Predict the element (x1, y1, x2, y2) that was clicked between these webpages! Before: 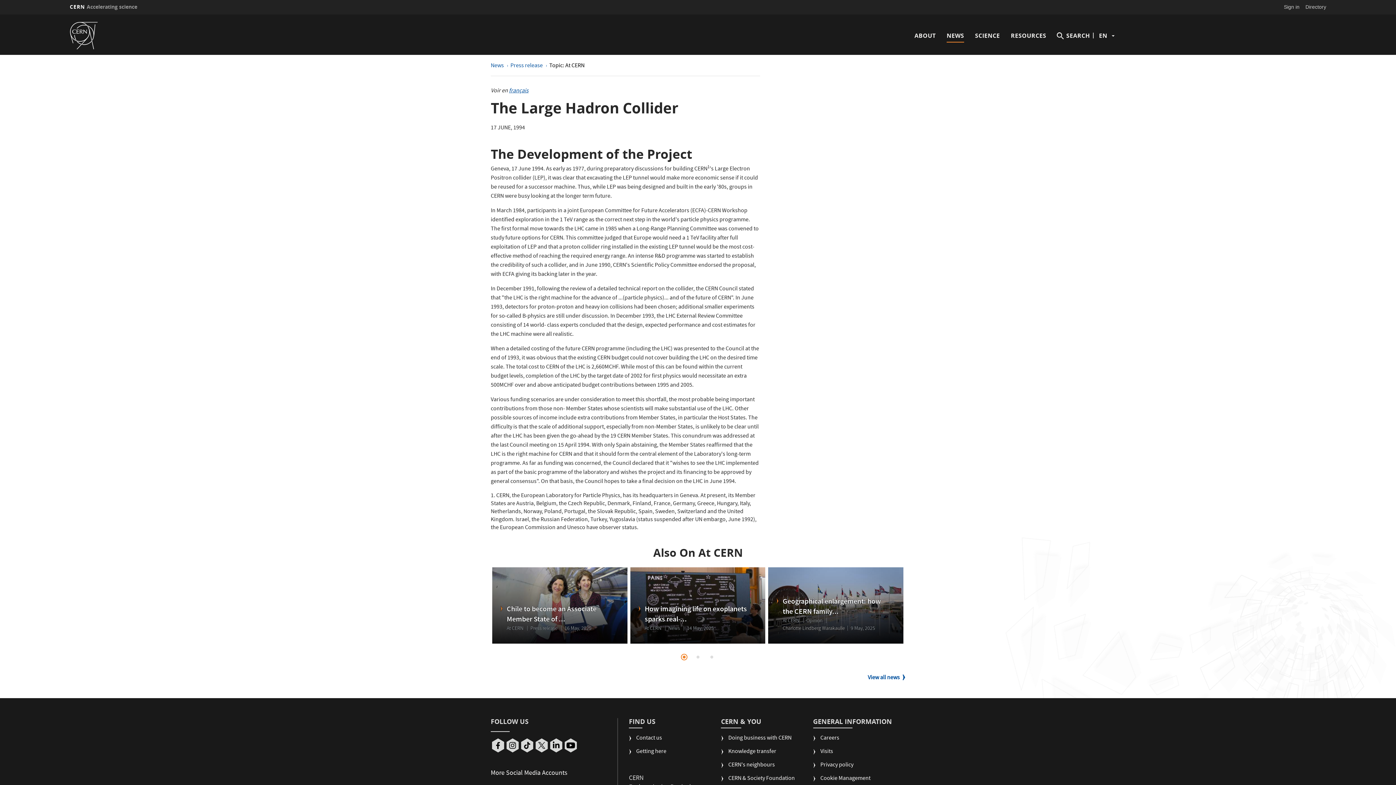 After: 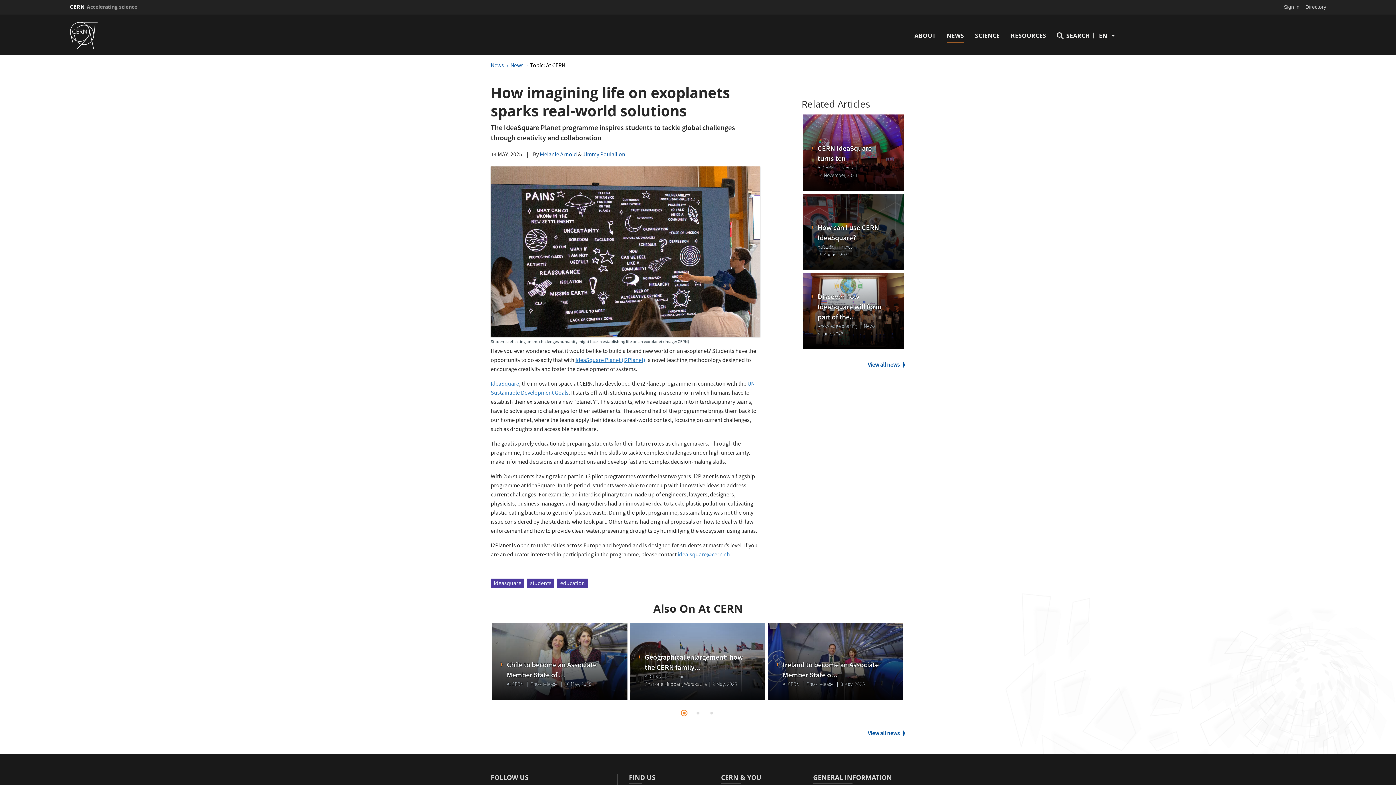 Action: bbox: (630, 567, 765, 644)